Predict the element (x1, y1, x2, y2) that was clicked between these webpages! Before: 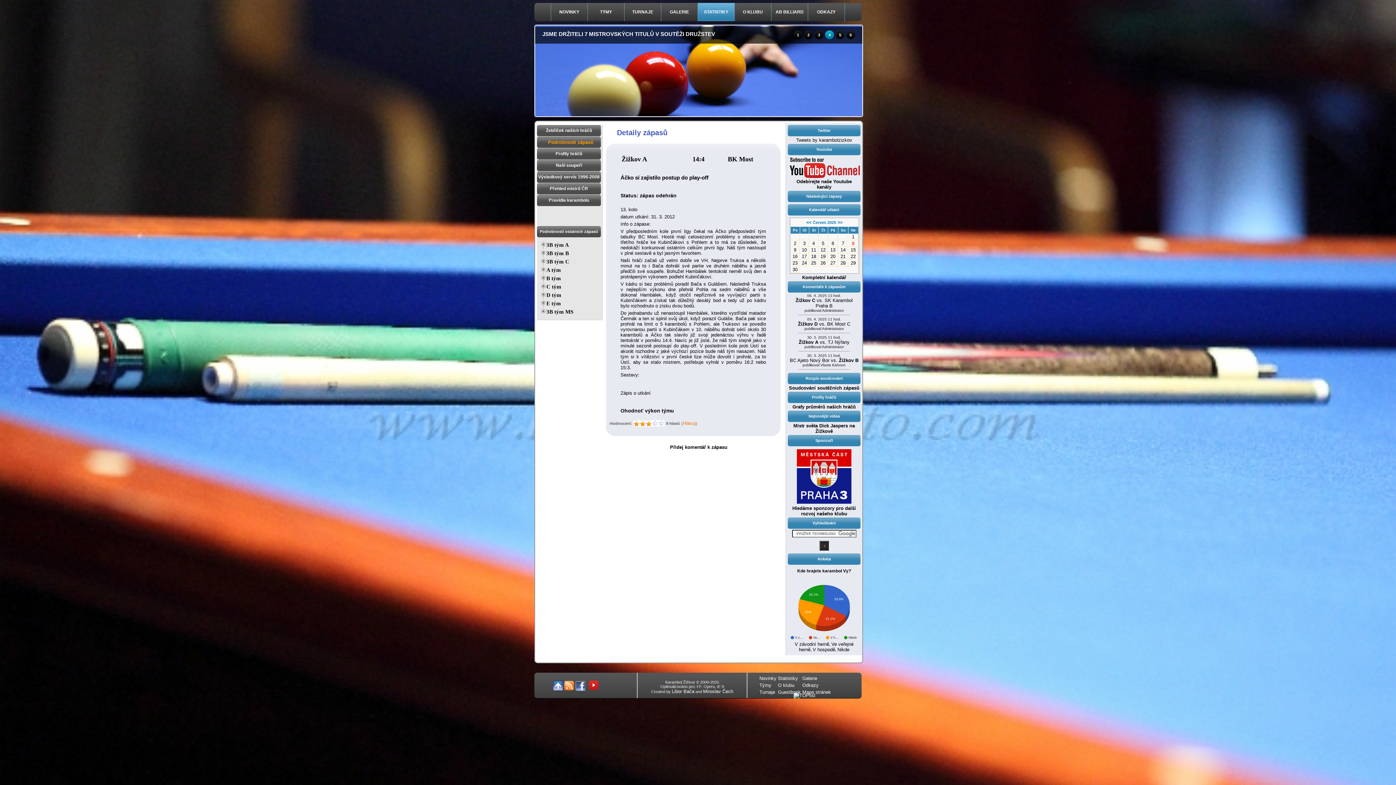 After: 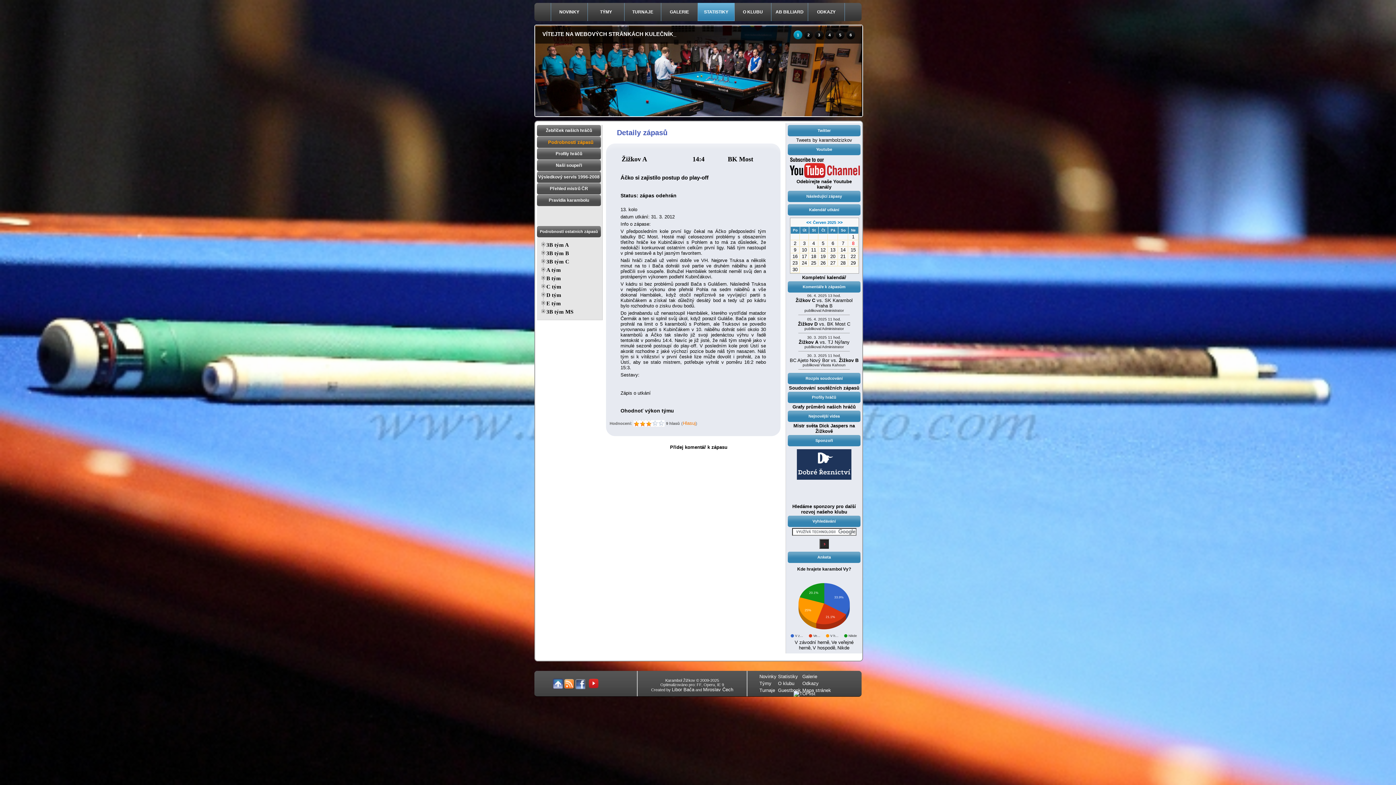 Action: label: 4 bbox: (825, 30, 834, 39)